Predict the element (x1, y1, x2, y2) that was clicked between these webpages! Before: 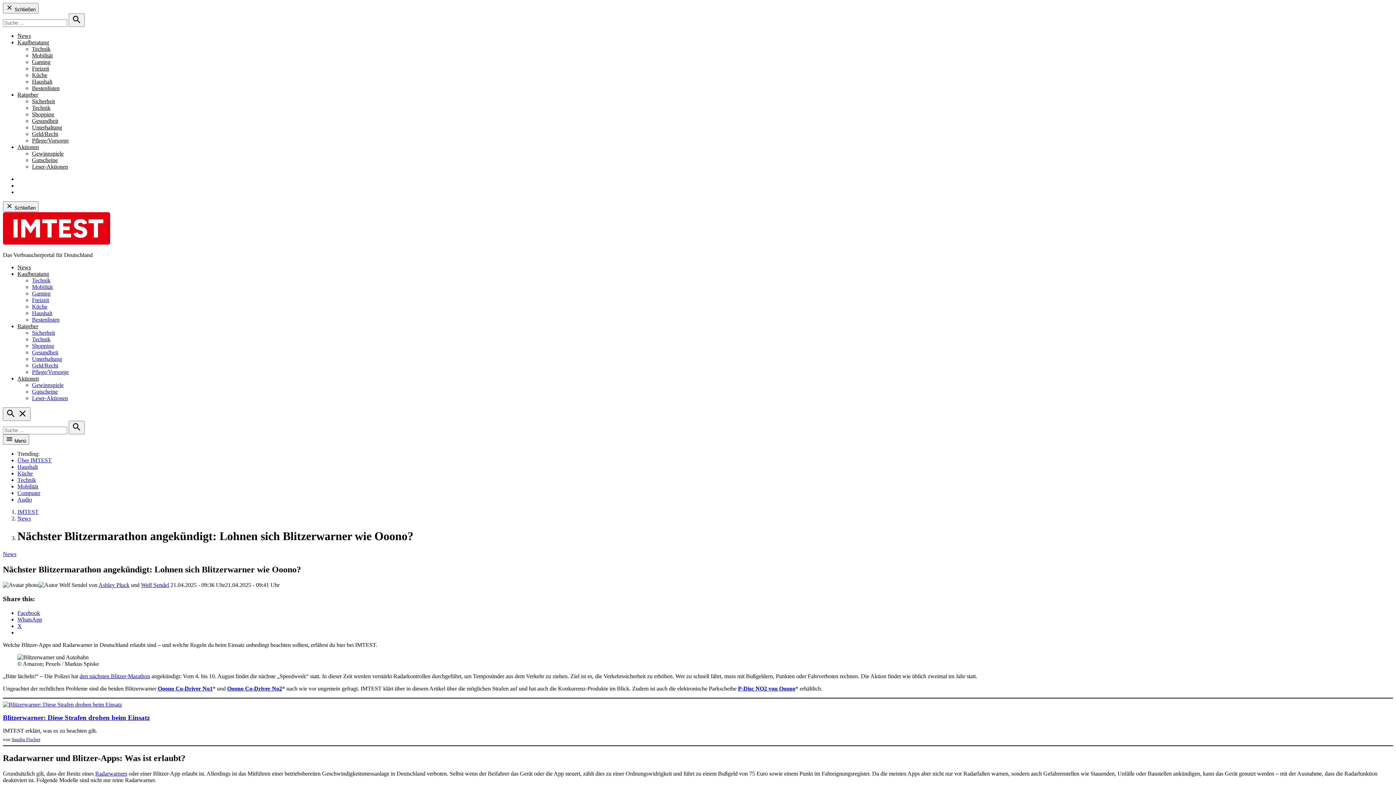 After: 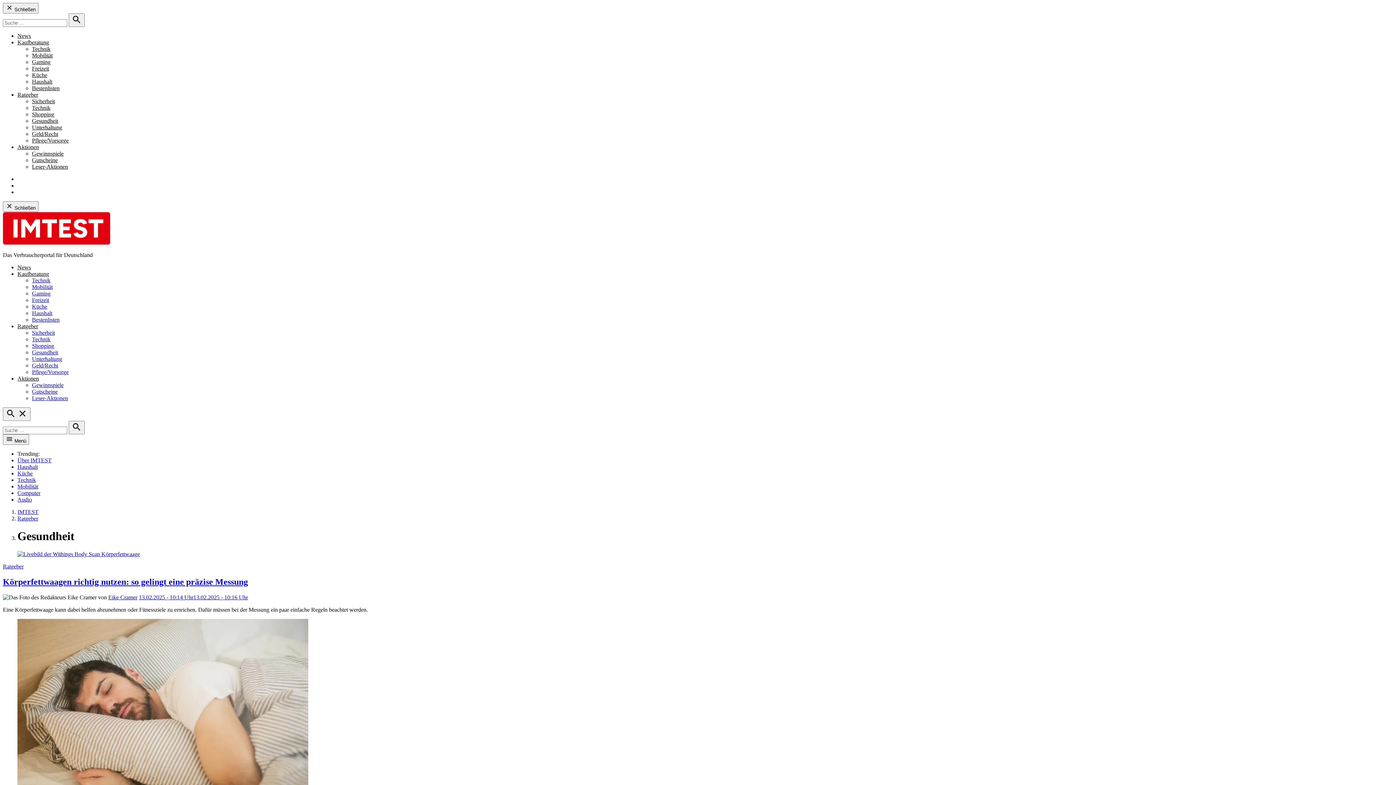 Action: bbox: (32, 117, 58, 124) label: Gesundheit